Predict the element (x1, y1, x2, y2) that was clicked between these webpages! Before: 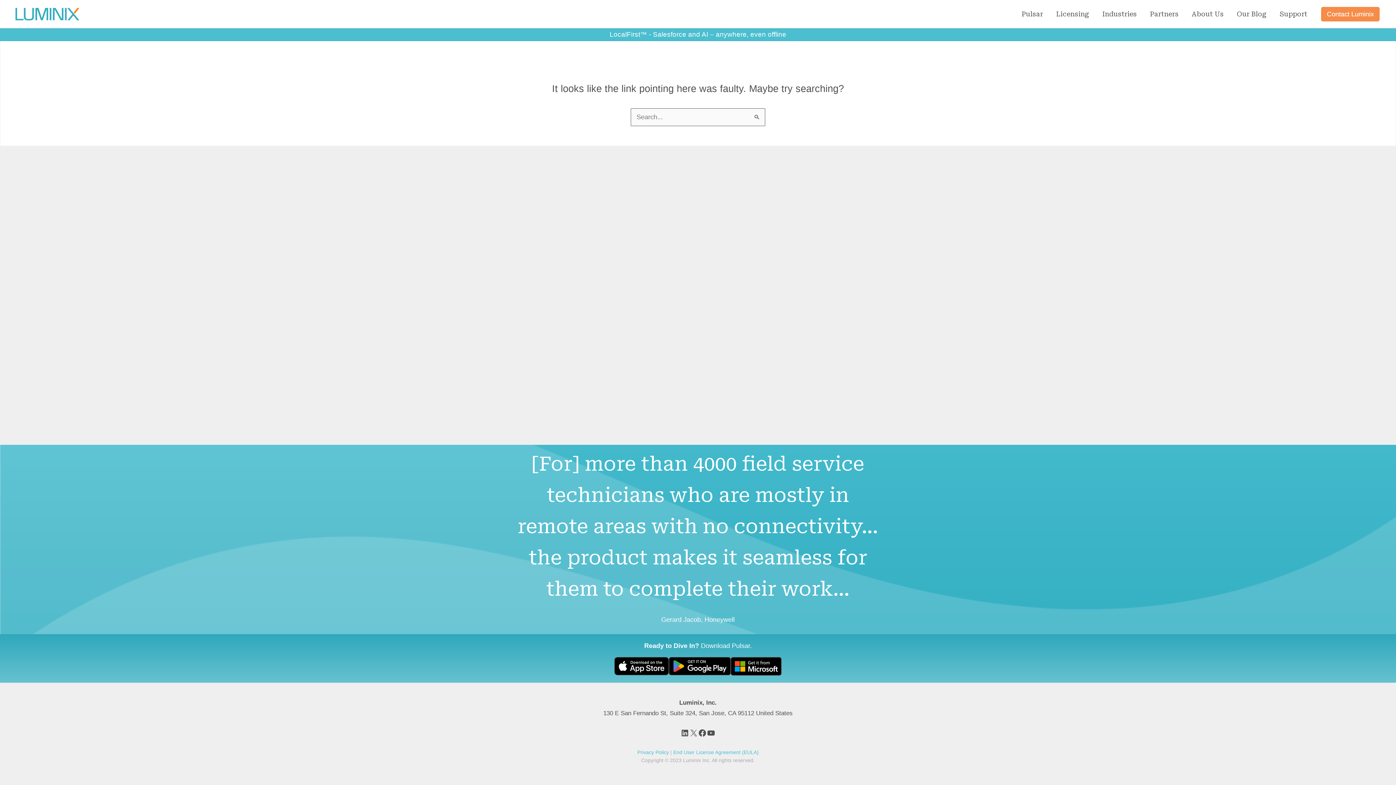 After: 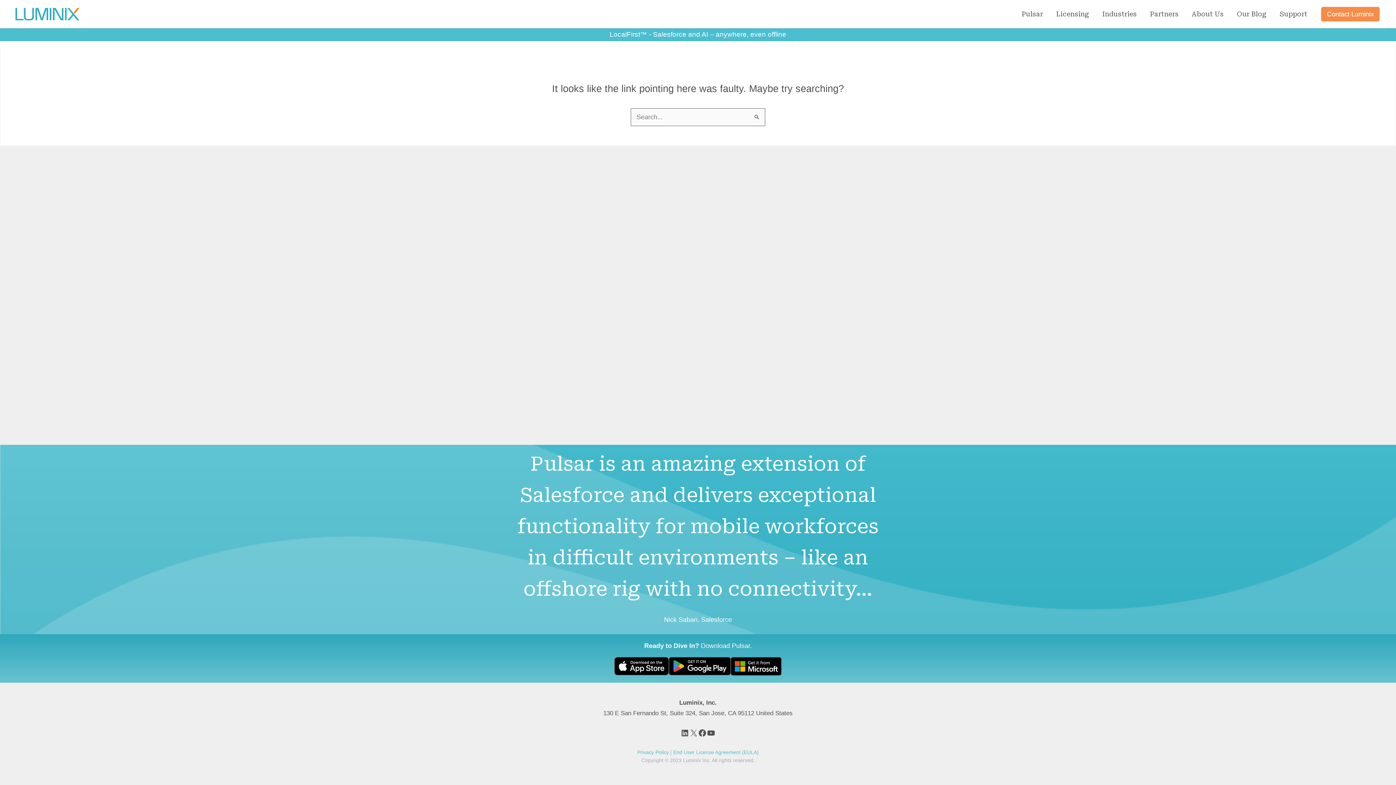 Action: bbox: (614, 657, 669, 675)